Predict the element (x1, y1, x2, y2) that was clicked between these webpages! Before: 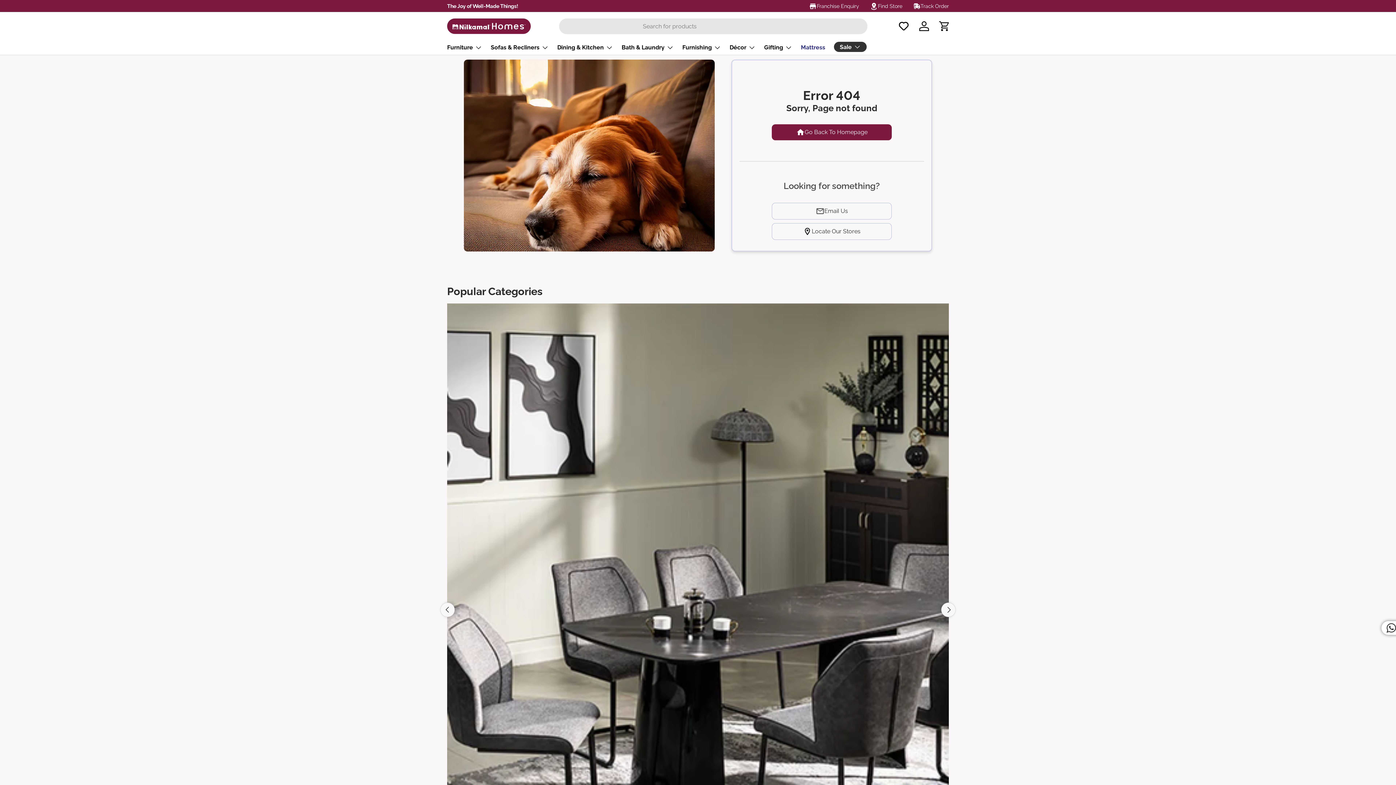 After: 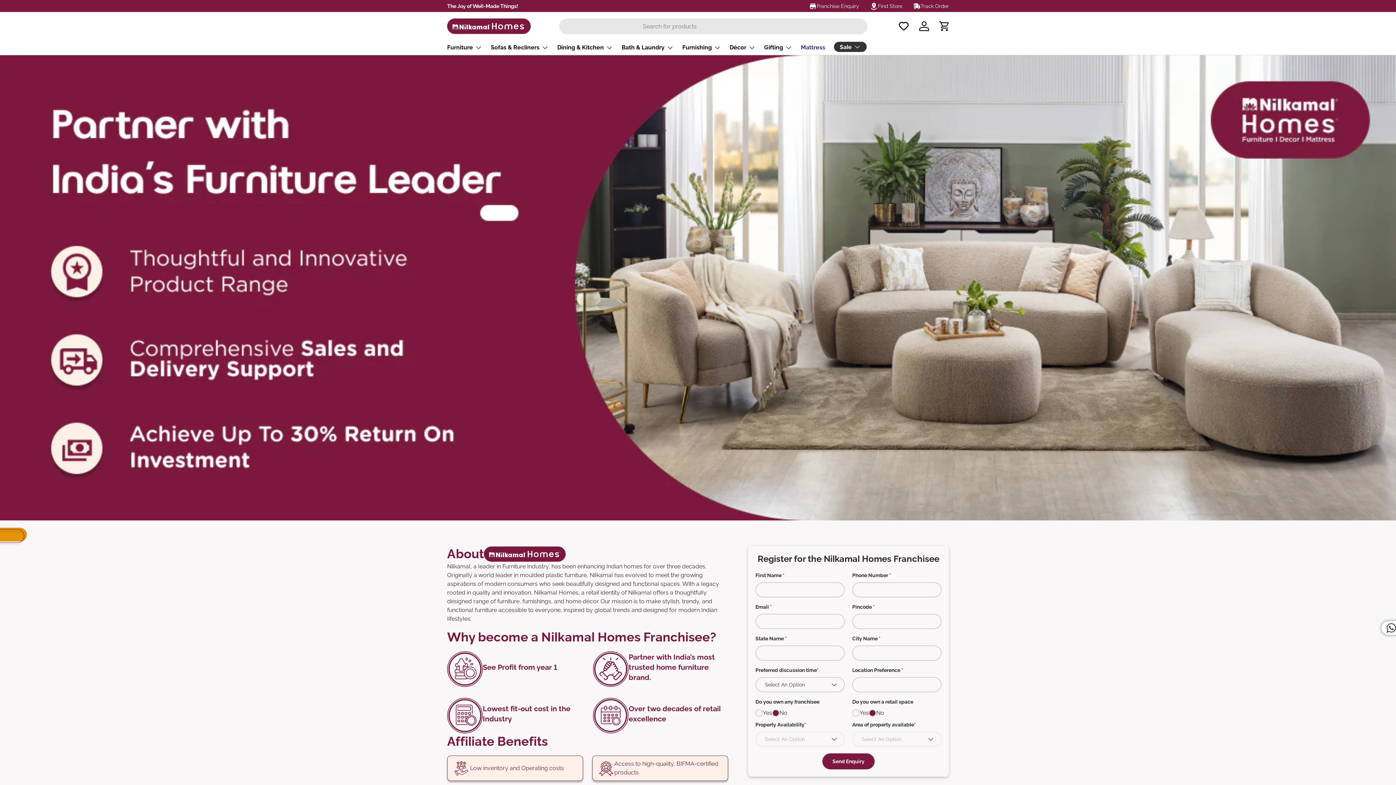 Action: bbox: (817, 0, 859, 12) label: Franchise Enquiry